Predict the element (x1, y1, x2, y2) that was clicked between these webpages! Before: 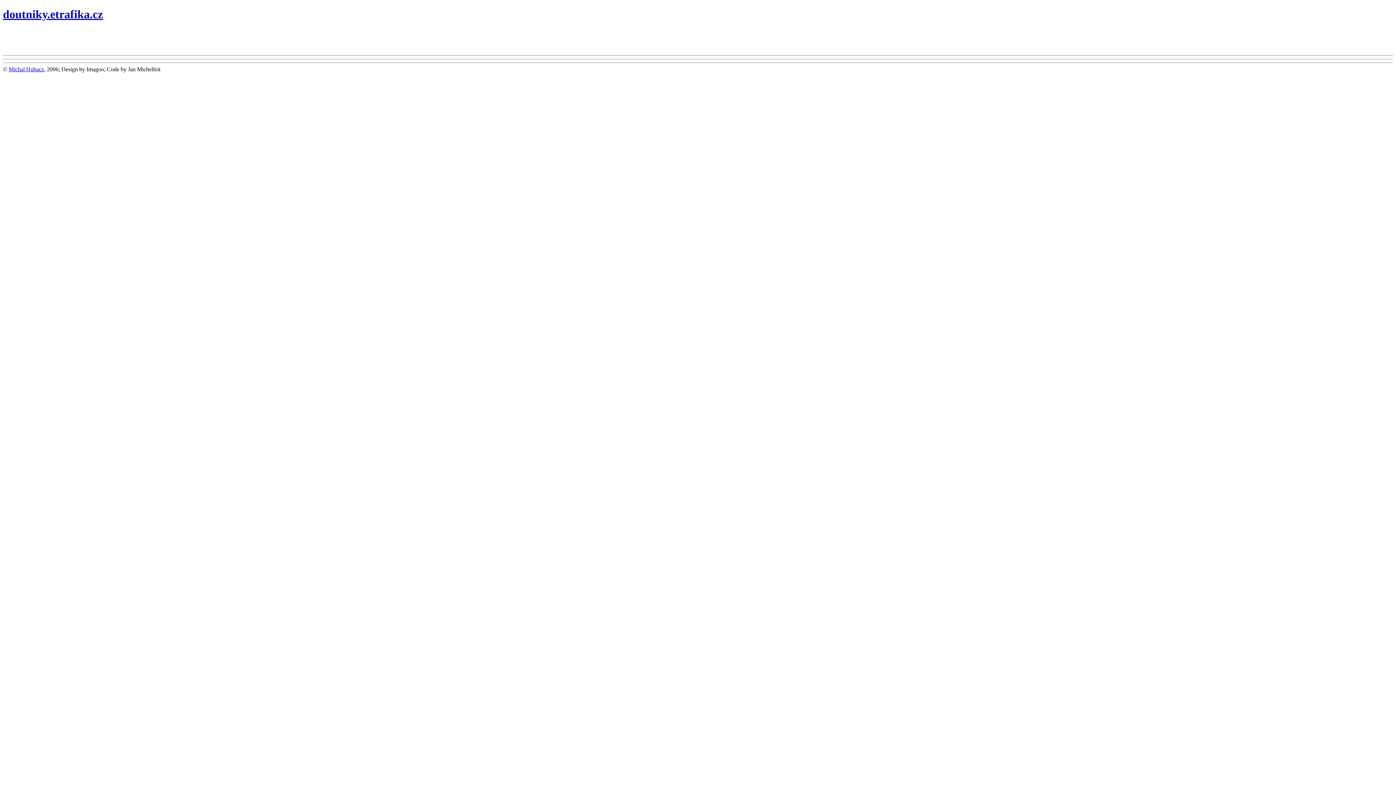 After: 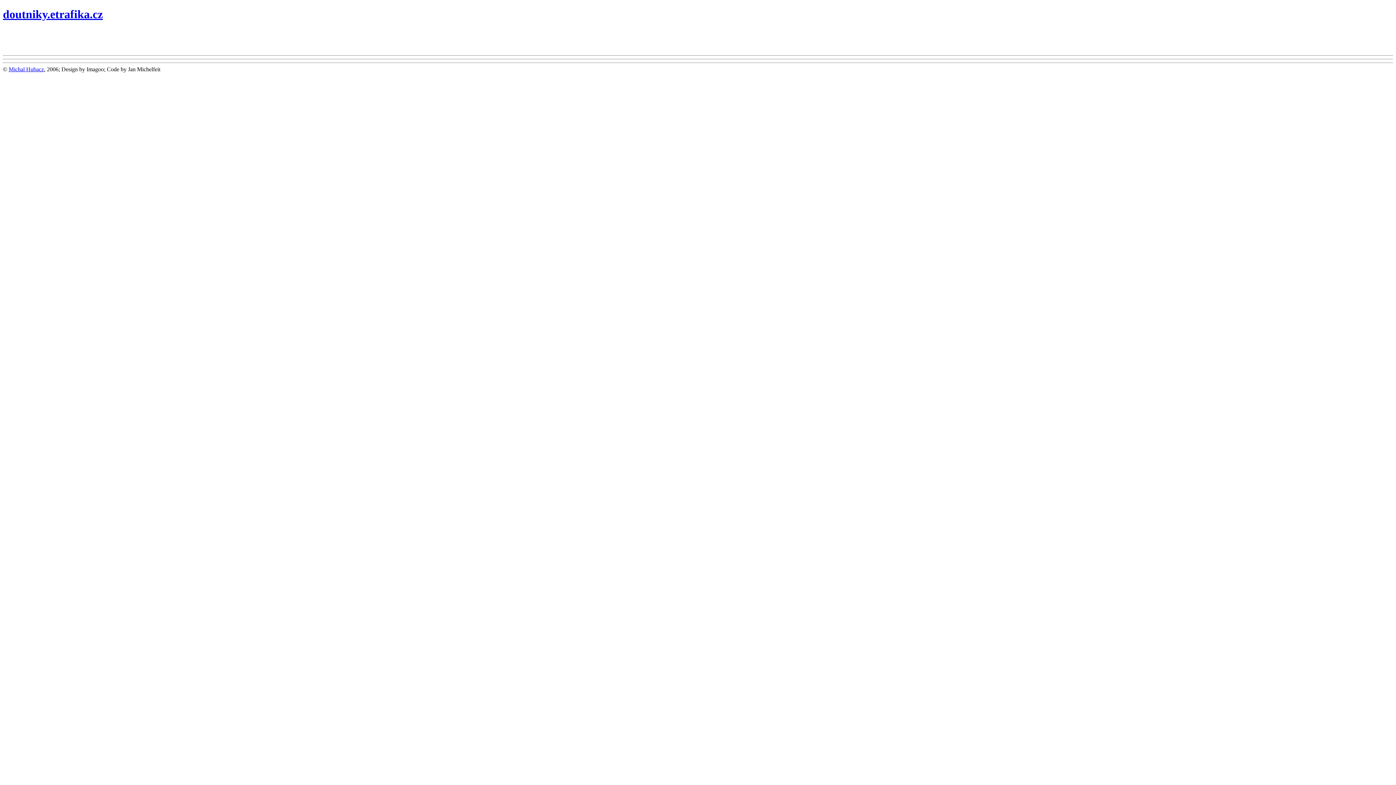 Action: bbox: (8, 66, 44, 72) label: Michal Hubacz